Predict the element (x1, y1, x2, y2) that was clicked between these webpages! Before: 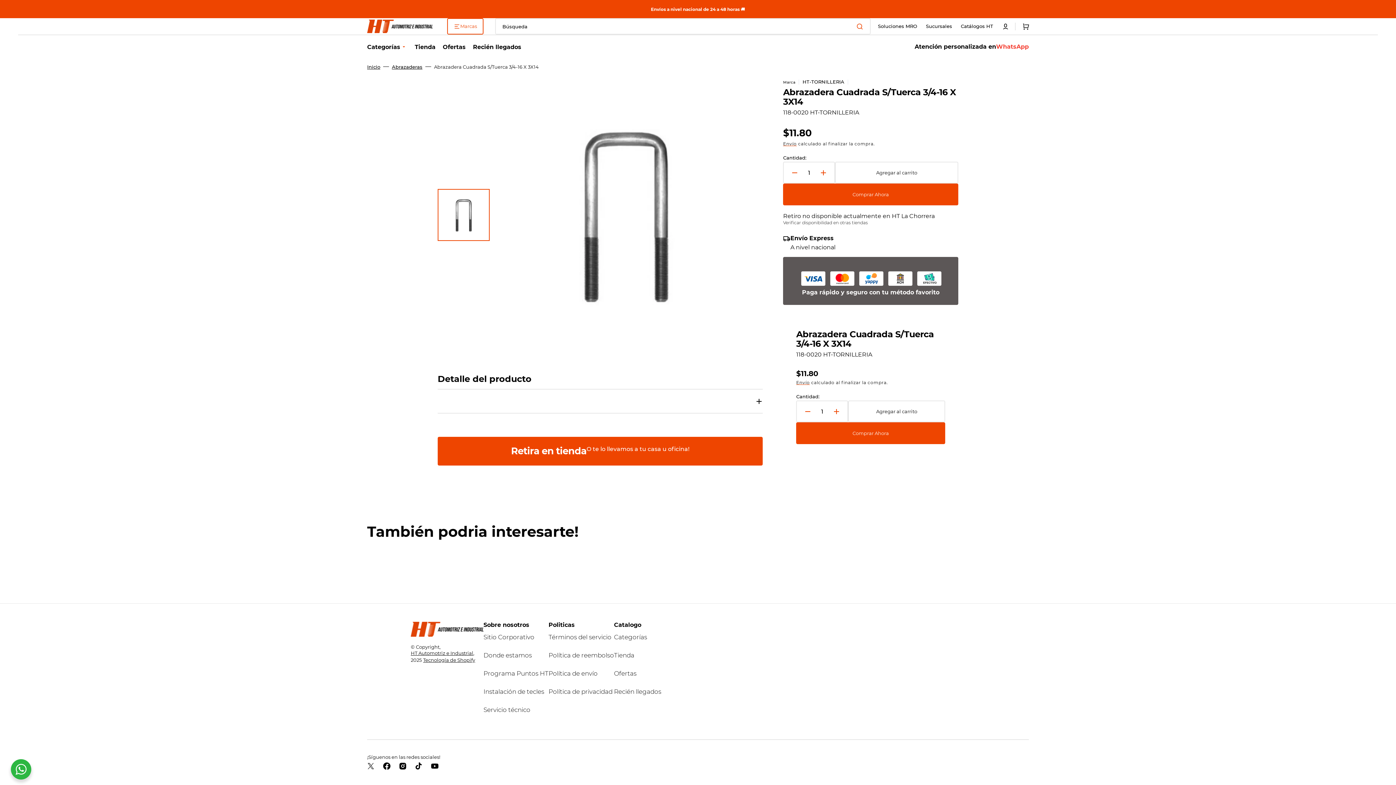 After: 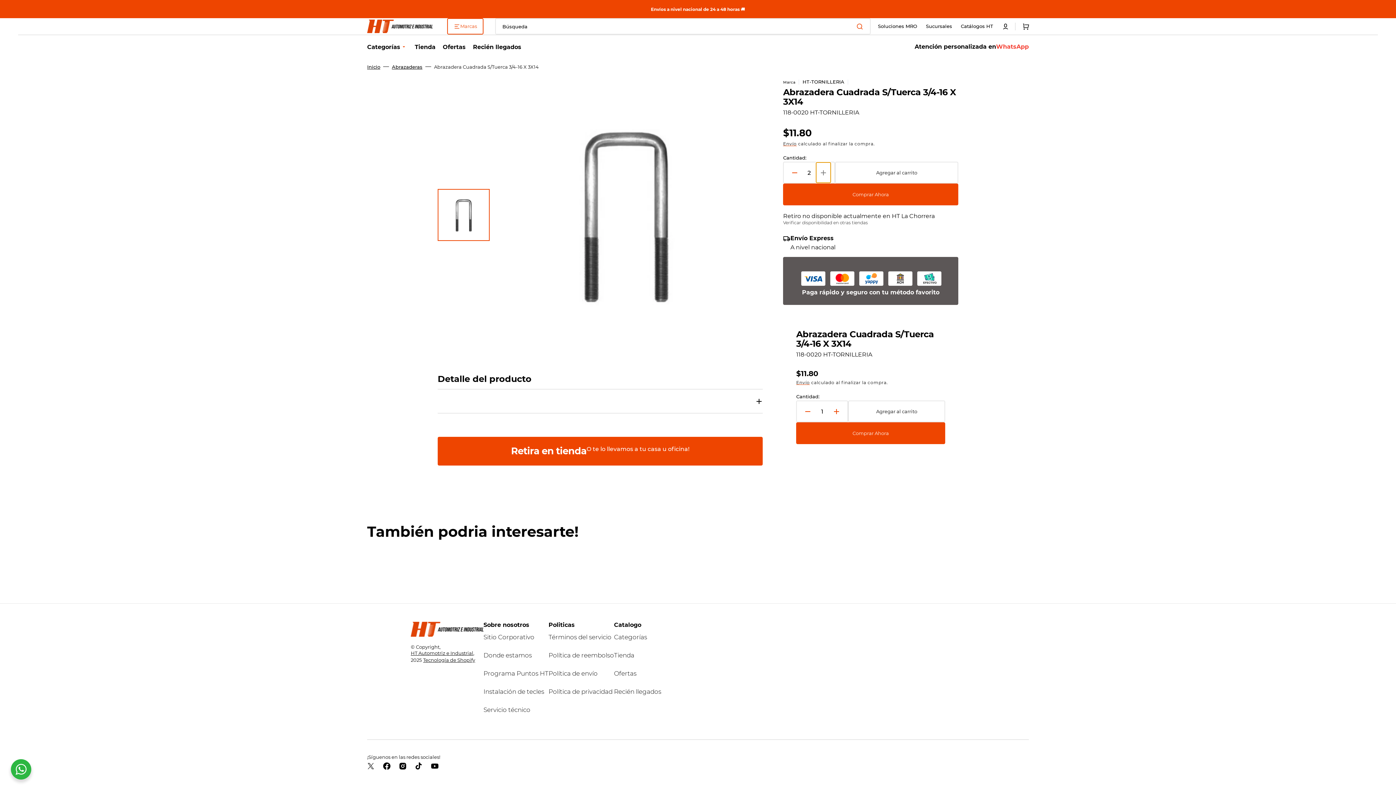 Action: label: Aumentar cantidad para Abrazadera Cuadrada S/Tuerca 3/4-16 X 3X14 bbox: (816, 162, 830, 182)